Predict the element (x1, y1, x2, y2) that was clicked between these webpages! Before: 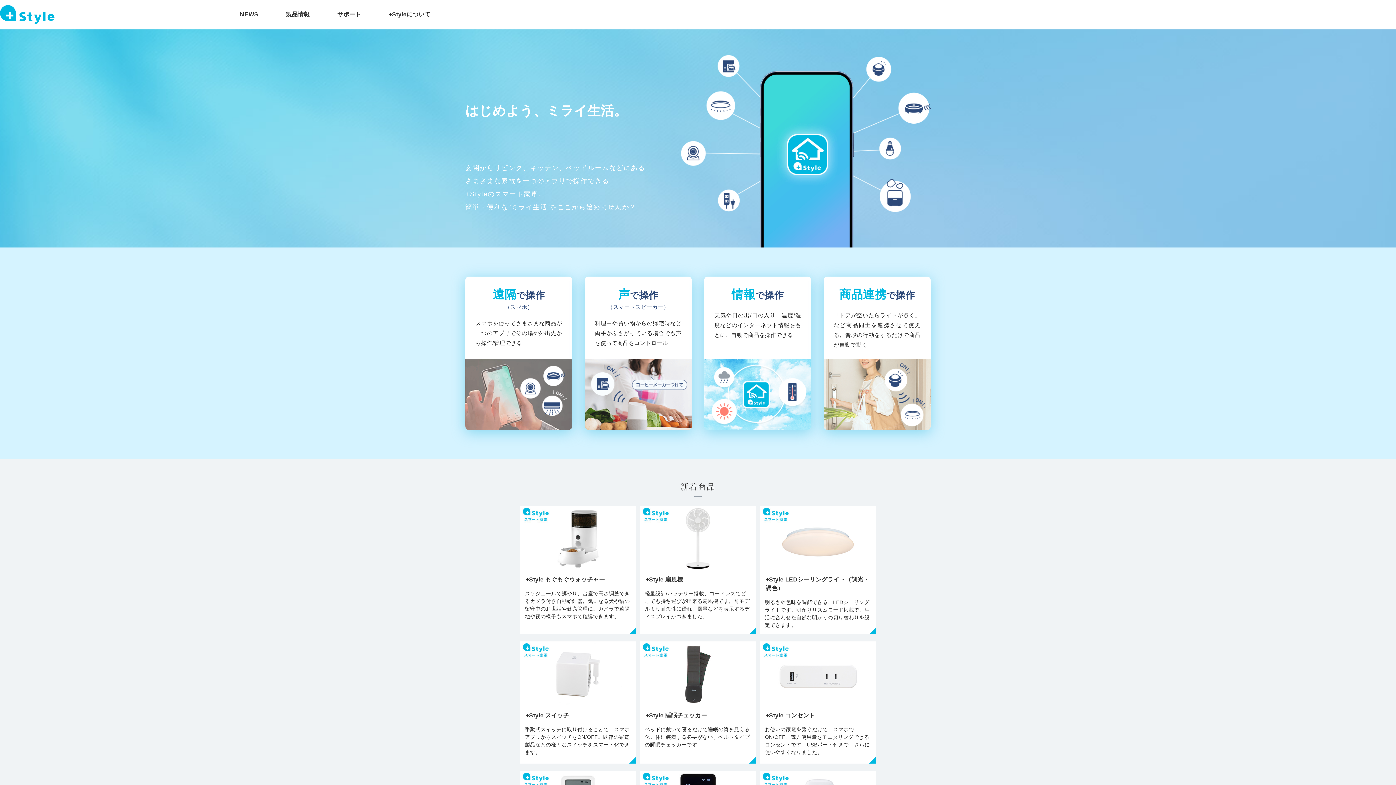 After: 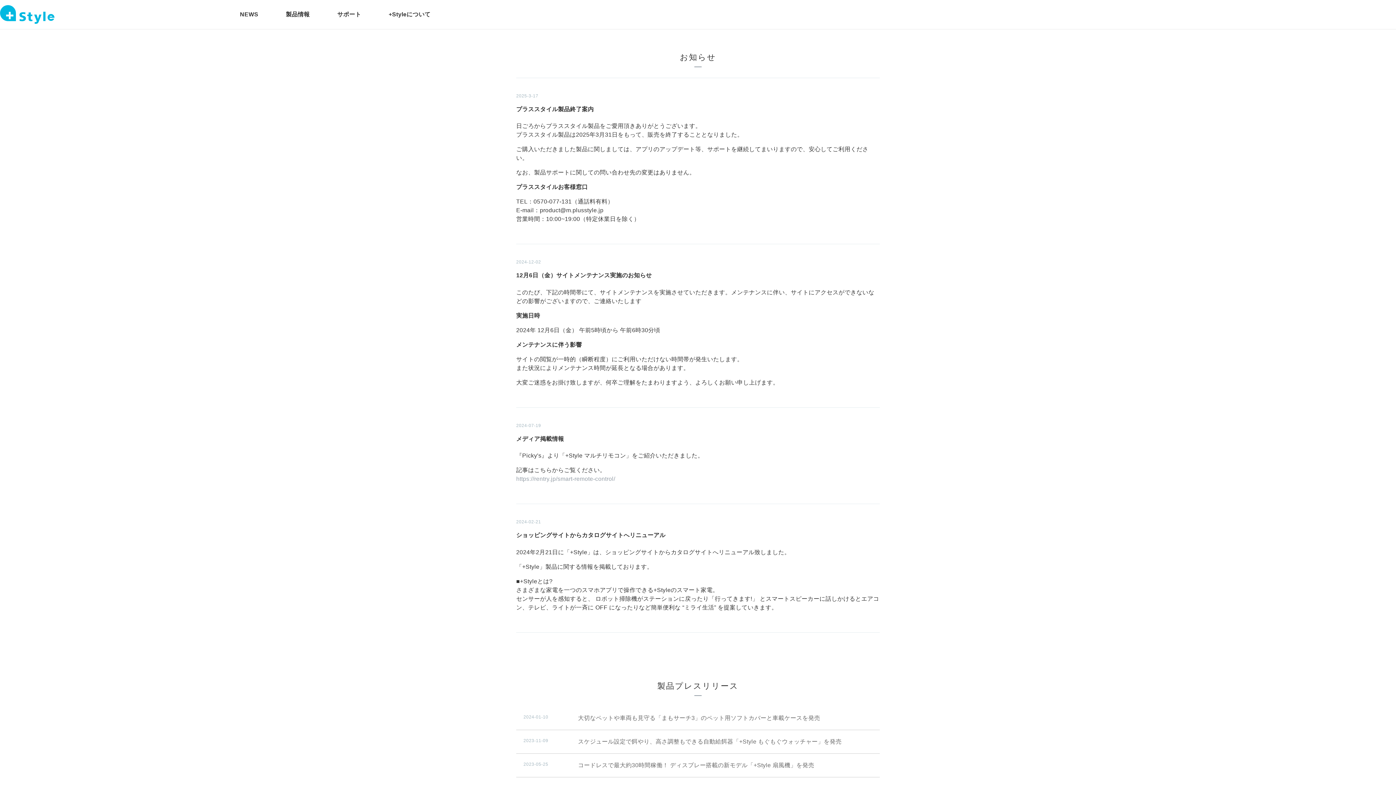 Action: bbox: (240, 10, 258, 18) label: NEWS